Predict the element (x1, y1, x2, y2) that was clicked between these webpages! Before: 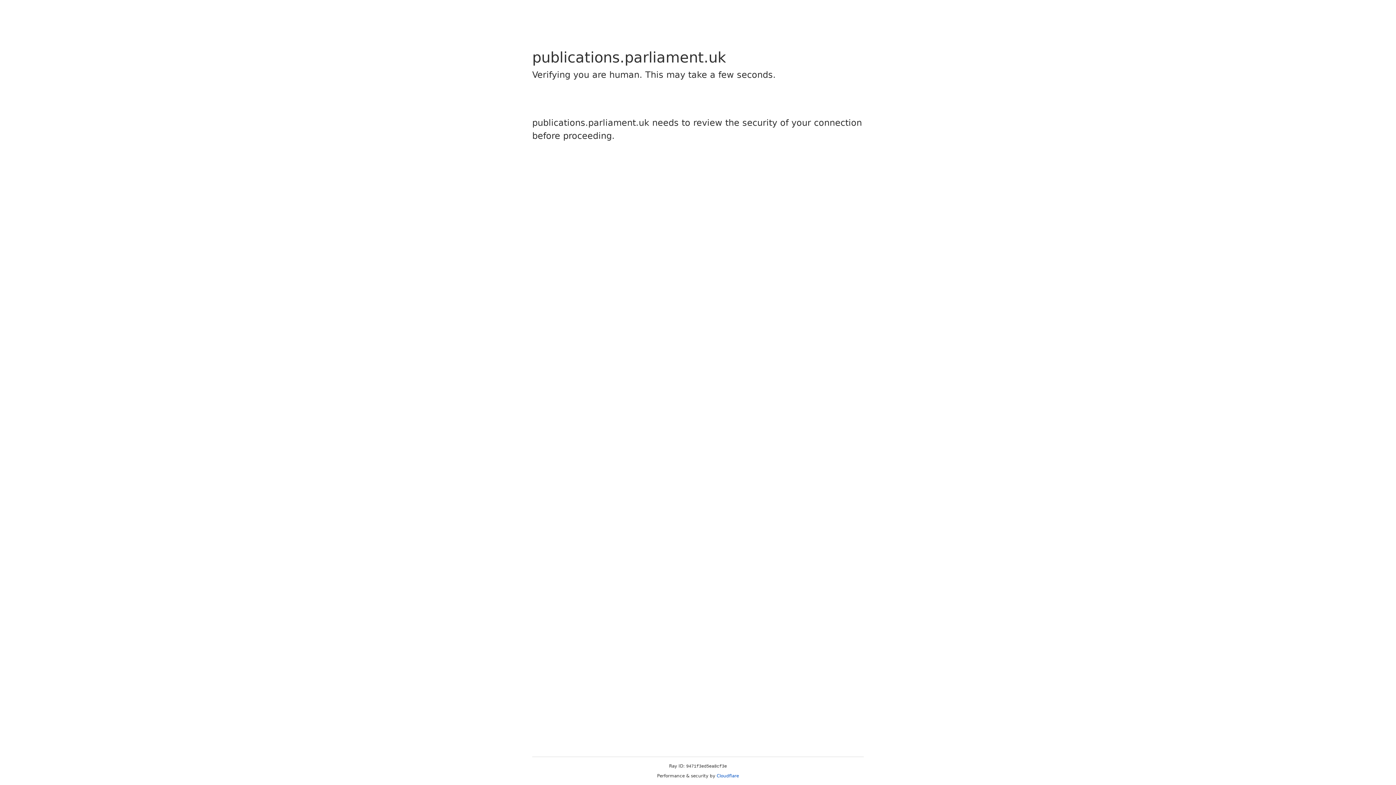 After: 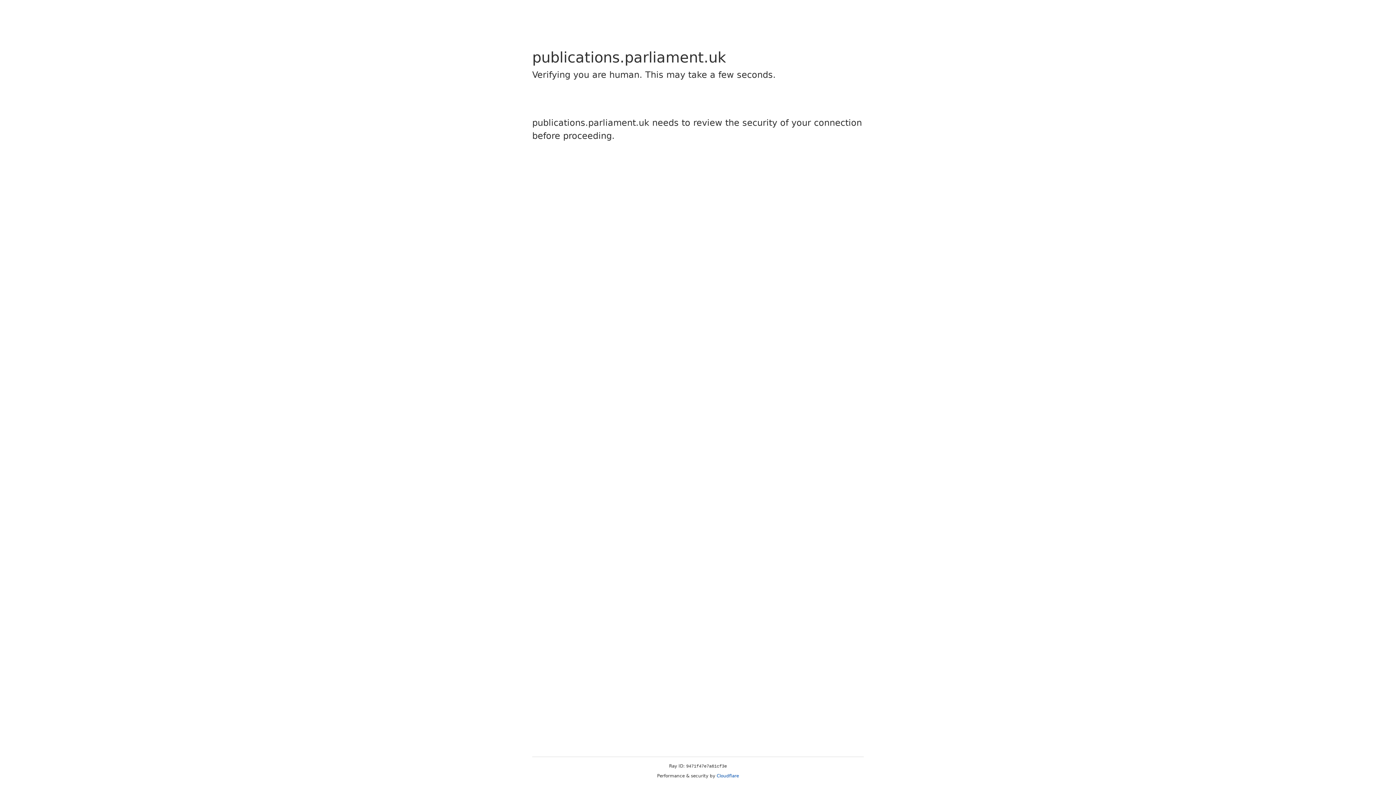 Action: bbox: (716, 773, 739, 778) label: Cloudflare